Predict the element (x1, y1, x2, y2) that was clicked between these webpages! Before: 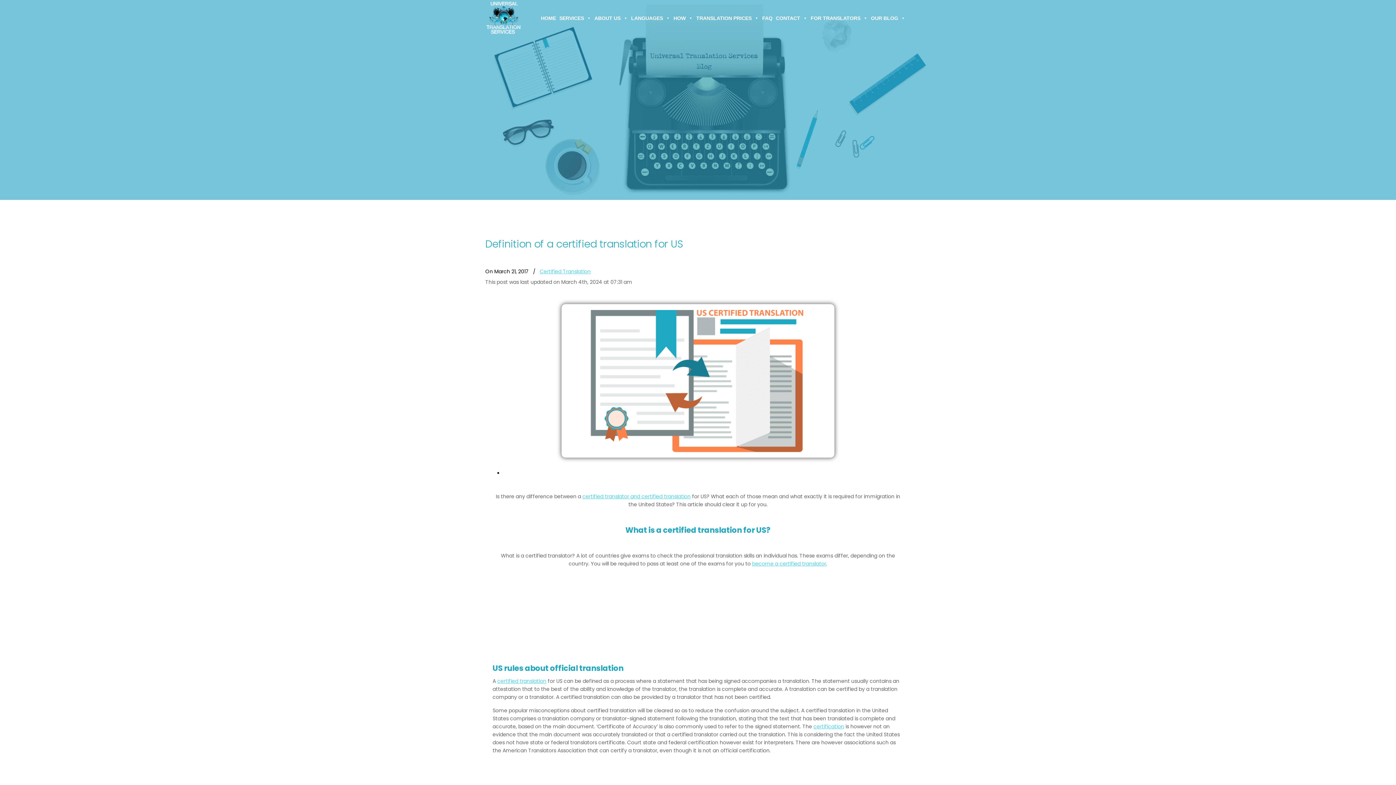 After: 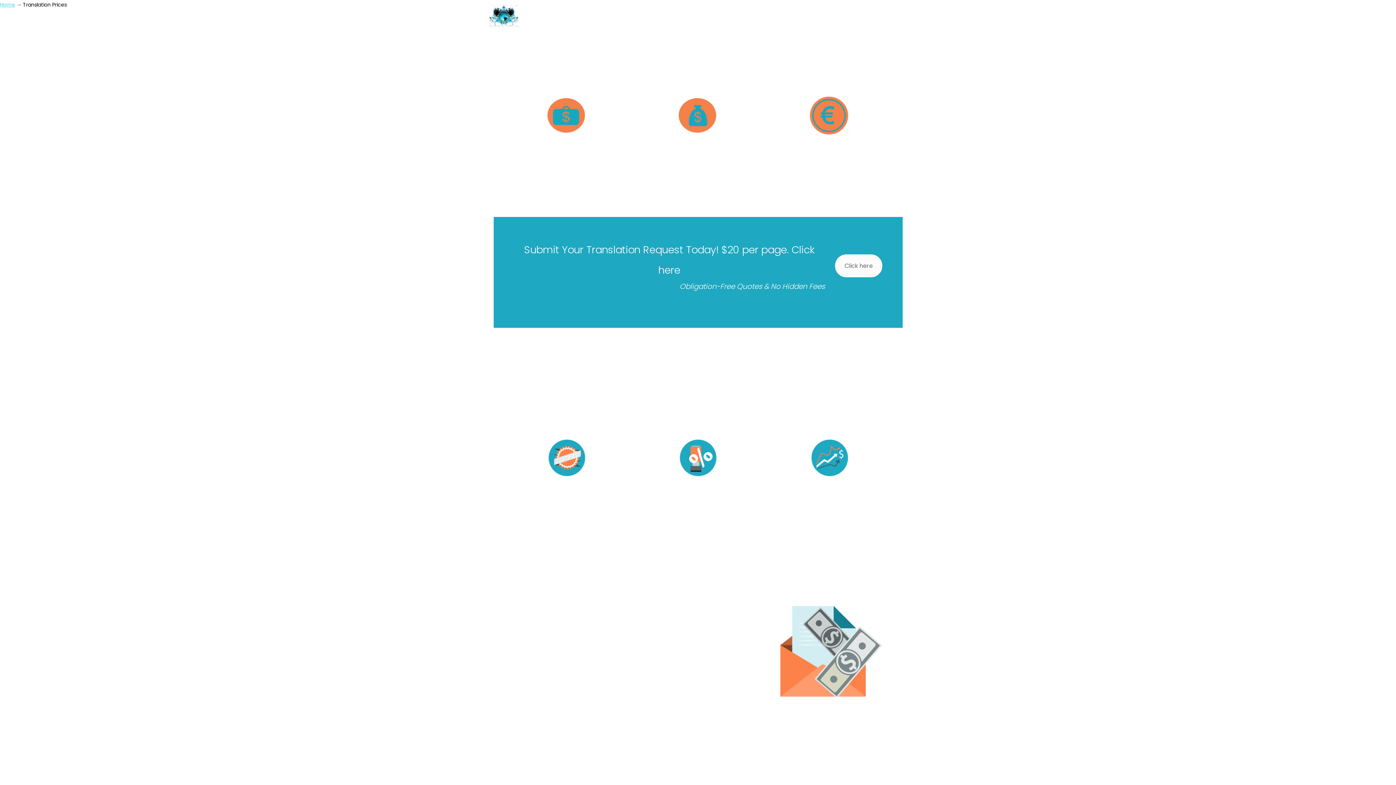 Action: label: TRANSLATION PRICES bbox: (694, 10, 760, 25)